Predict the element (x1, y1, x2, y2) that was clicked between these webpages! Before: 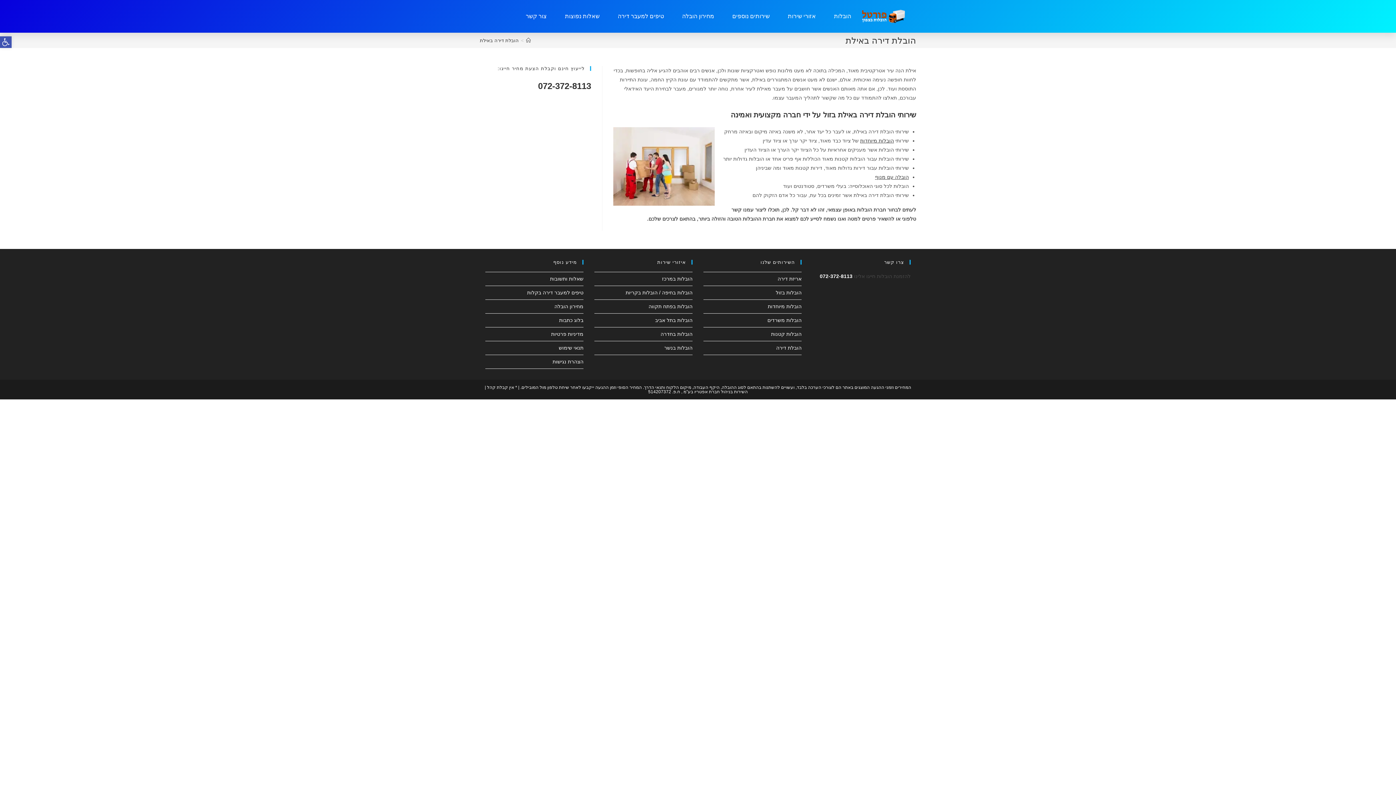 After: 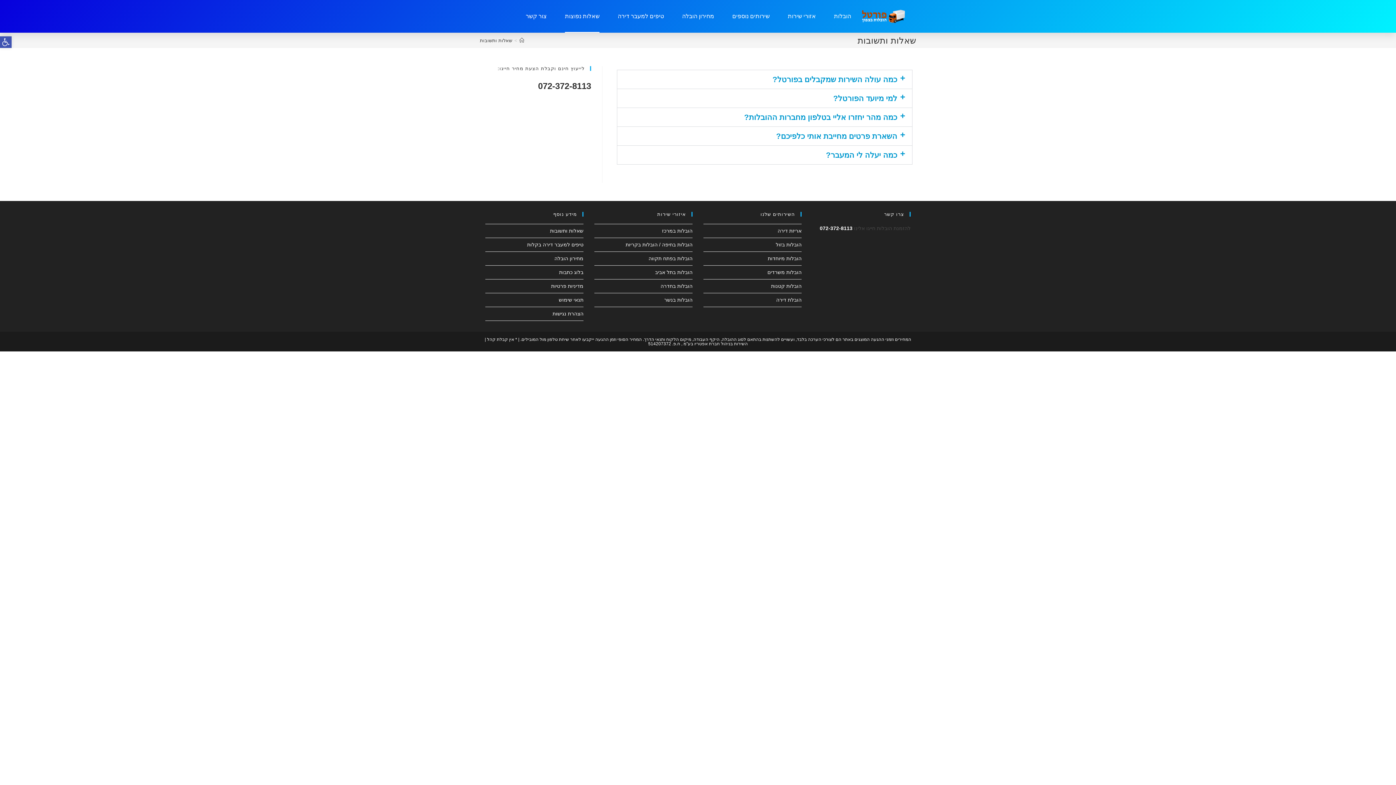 Action: bbox: (550, 276, 583, 281) label: שאלות ותשובות